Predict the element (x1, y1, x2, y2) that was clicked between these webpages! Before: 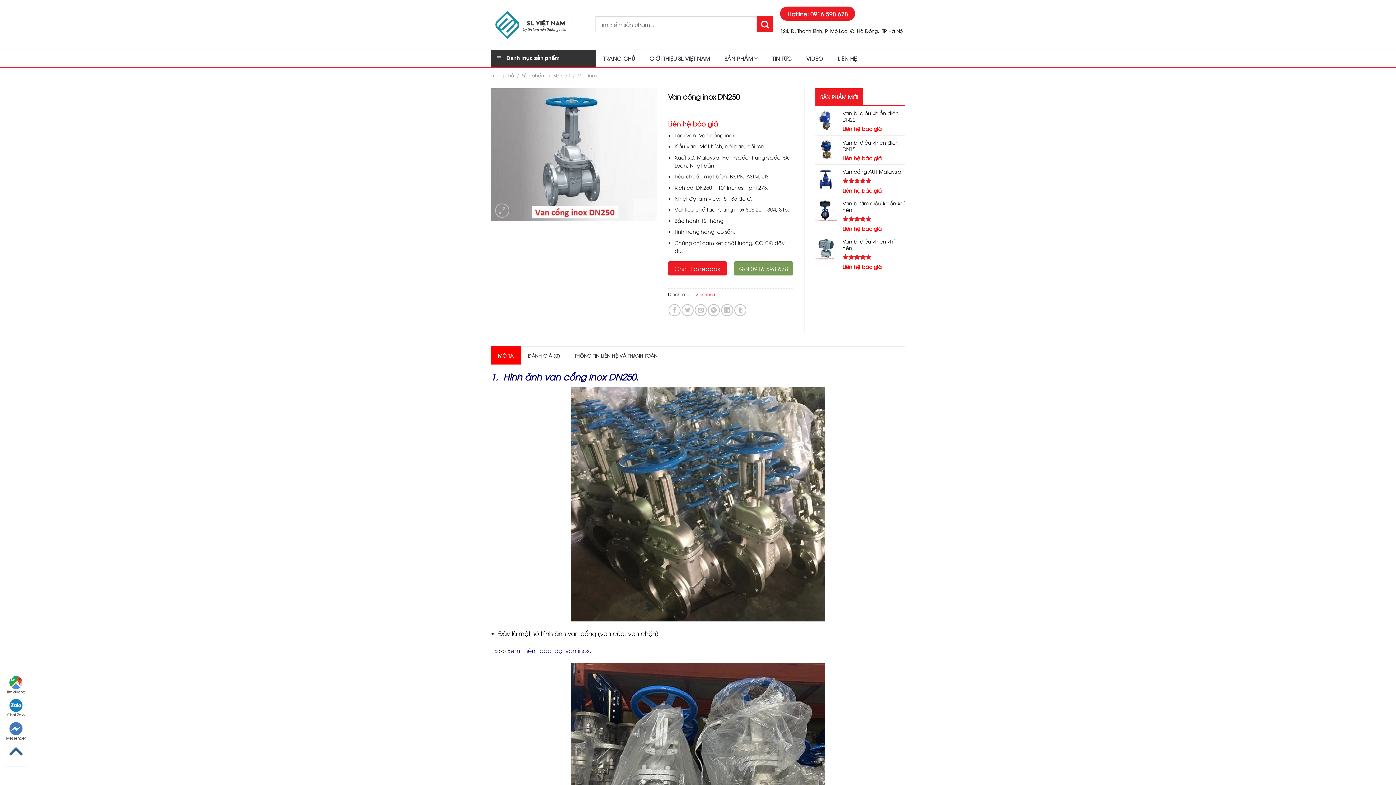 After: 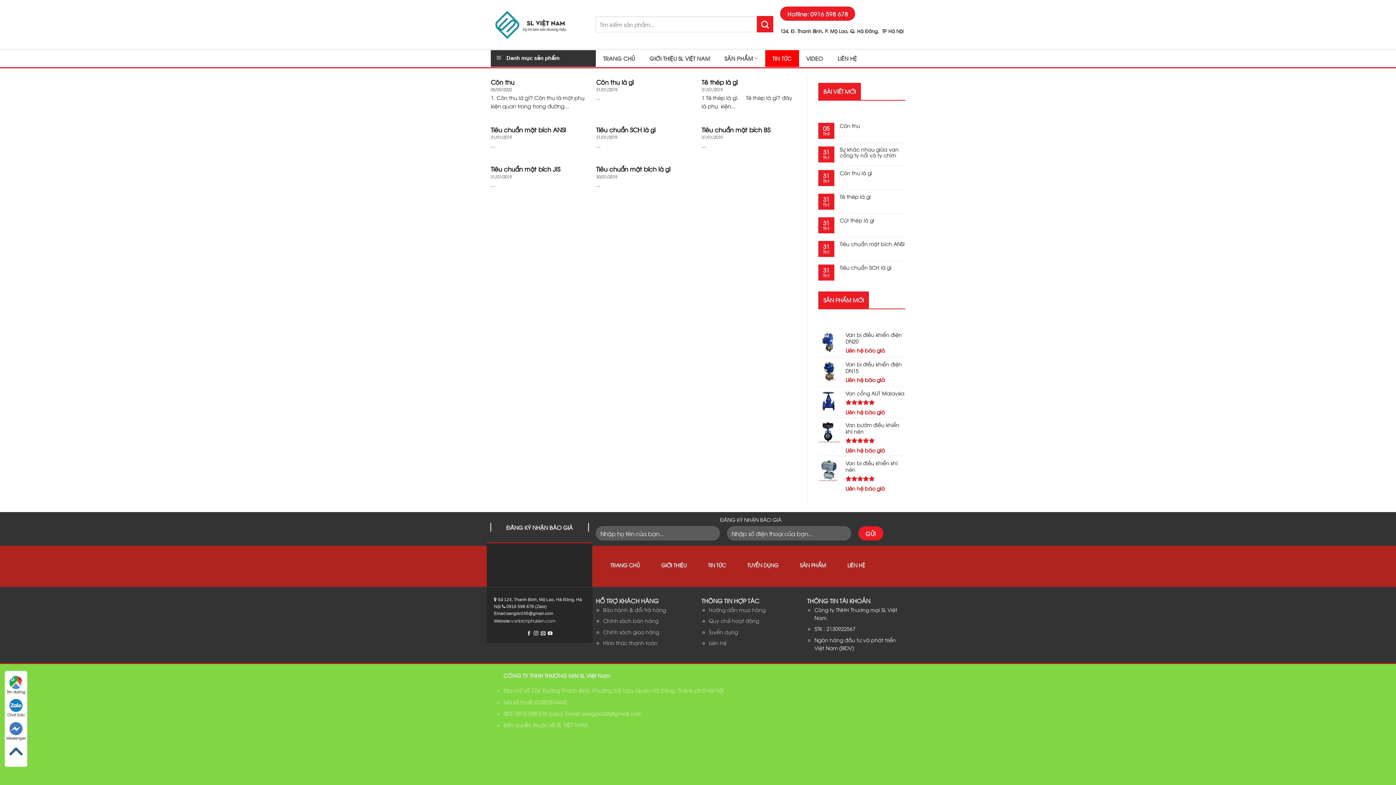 Action: label: TIN TỨC bbox: (765, 50, 799, 66)